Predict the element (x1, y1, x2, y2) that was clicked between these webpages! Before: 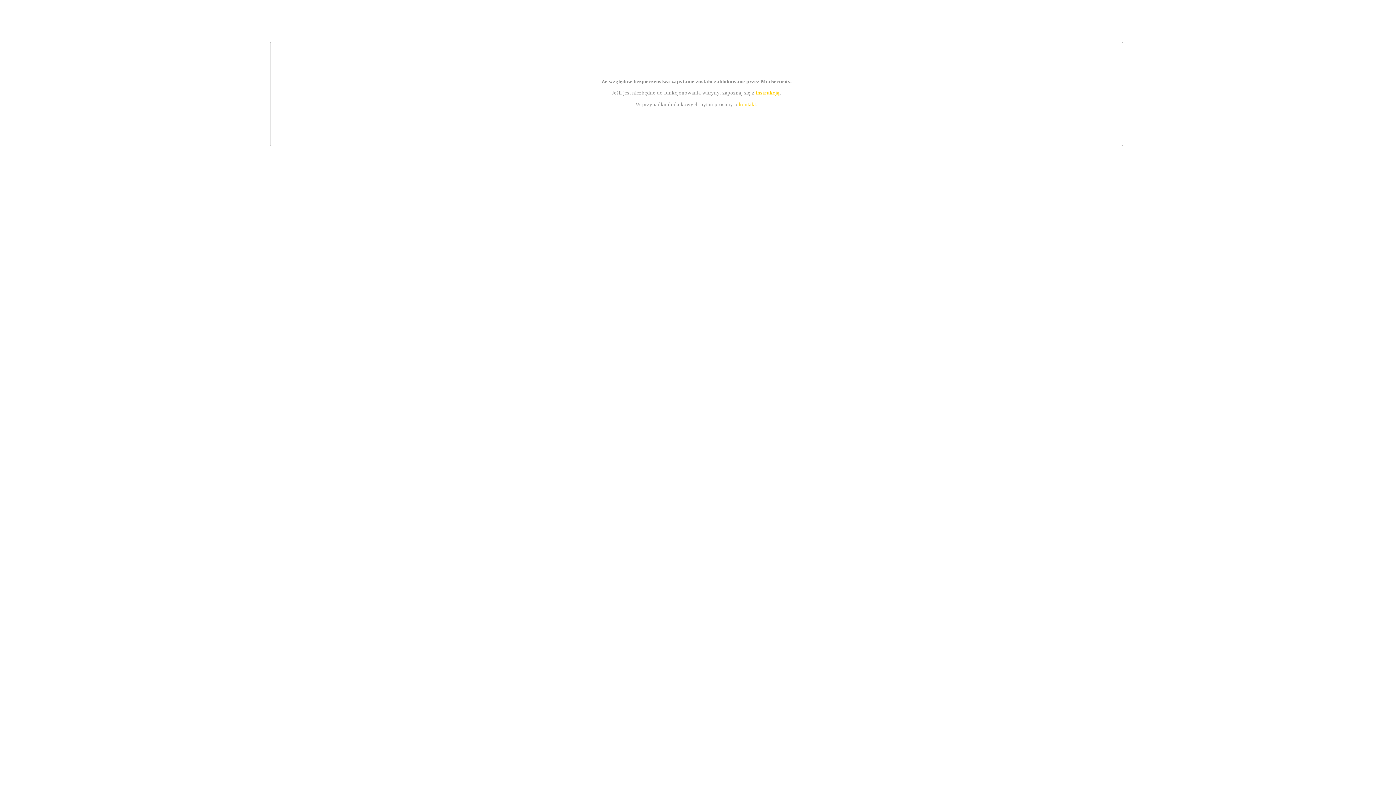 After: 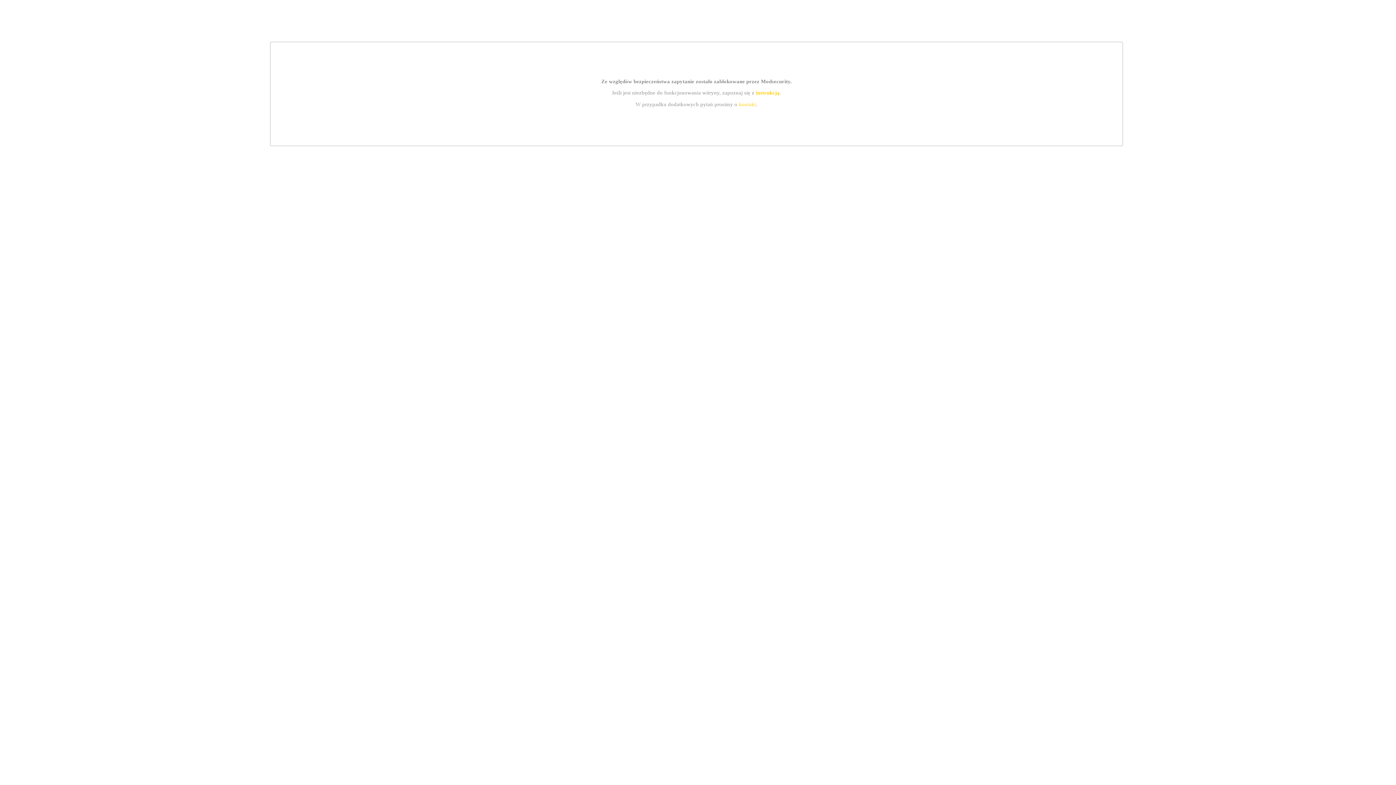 Action: bbox: (739, 101, 756, 107) label: kontakt